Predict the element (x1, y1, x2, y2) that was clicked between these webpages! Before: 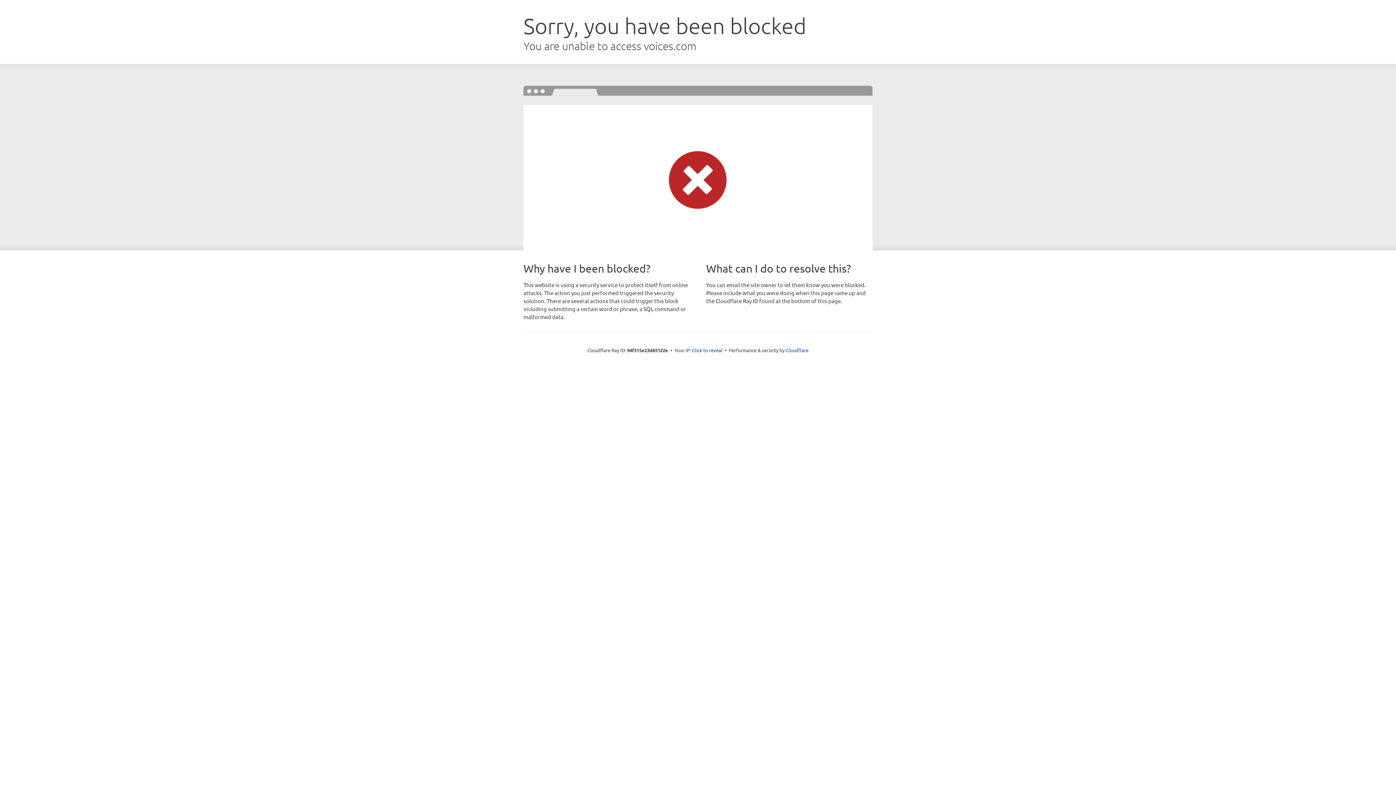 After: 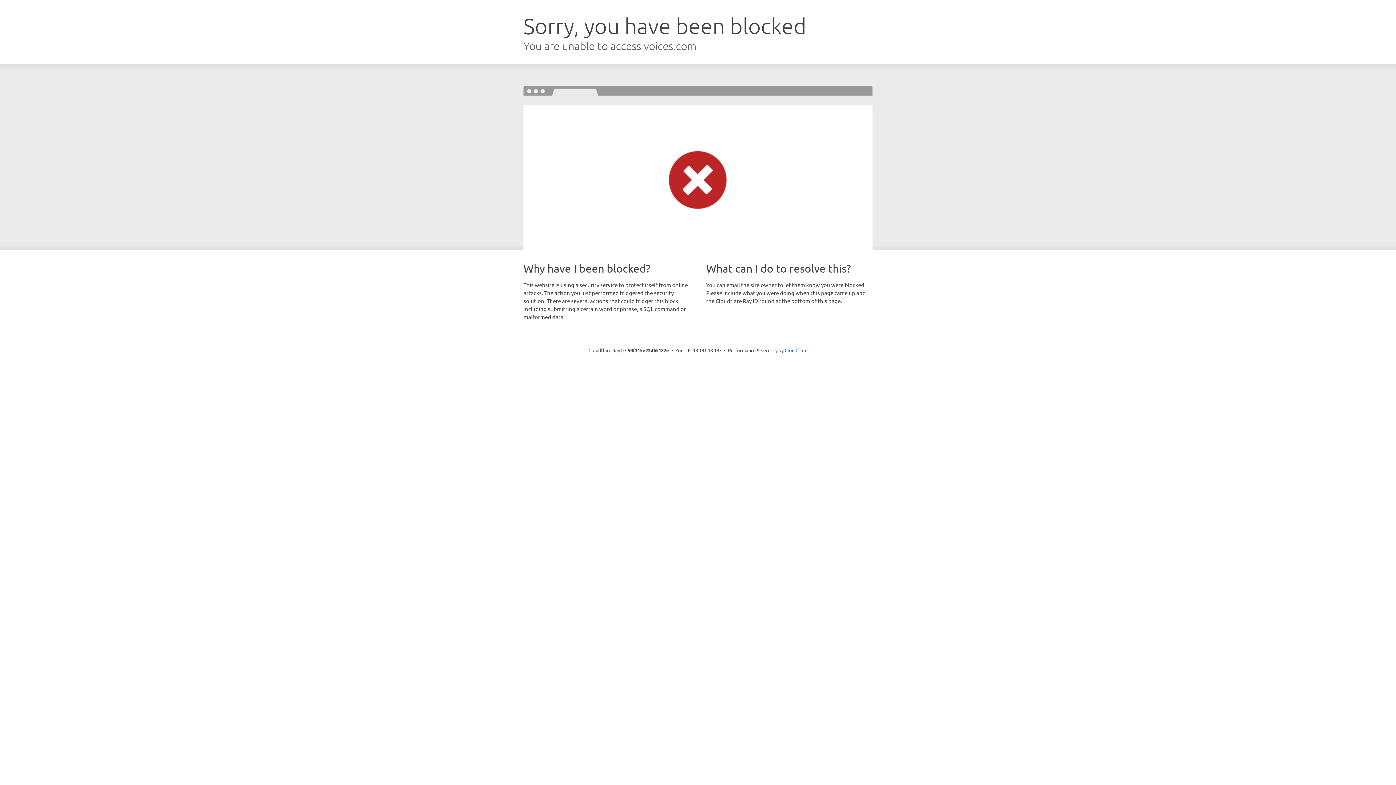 Action: bbox: (692, 346, 722, 353) label: Click to reveal